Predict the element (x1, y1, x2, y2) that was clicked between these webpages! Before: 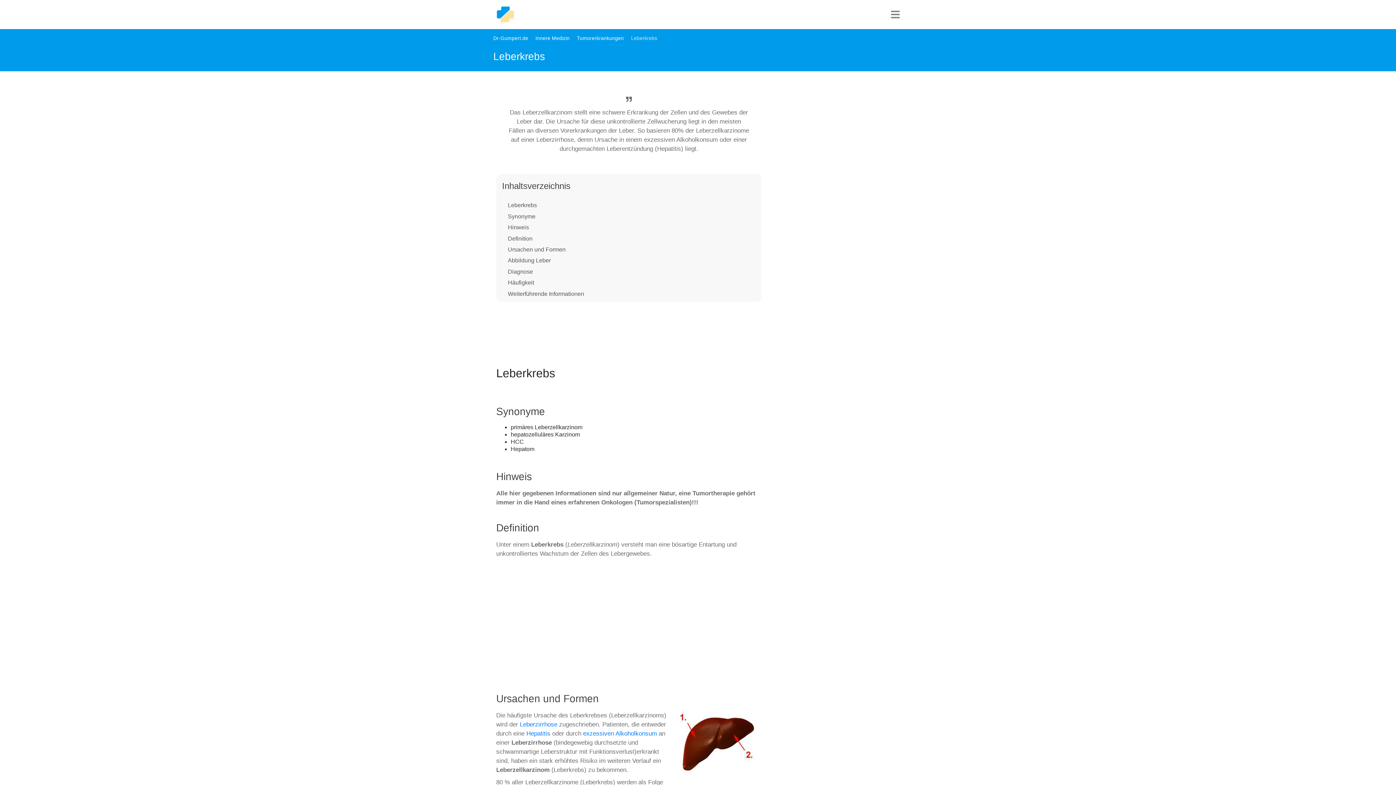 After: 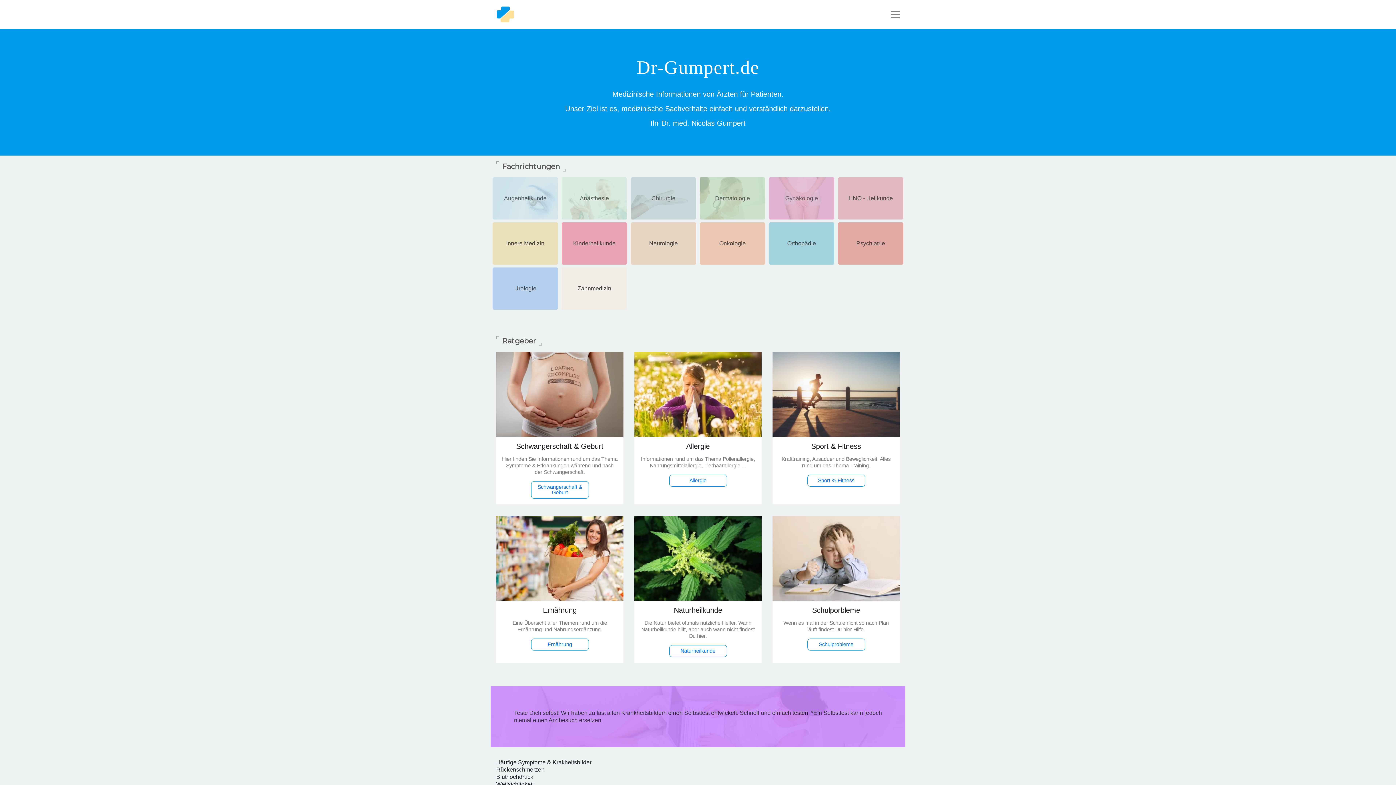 Action: bbox: (493, 34, 528, 42) label: Dr-Gumpert.de